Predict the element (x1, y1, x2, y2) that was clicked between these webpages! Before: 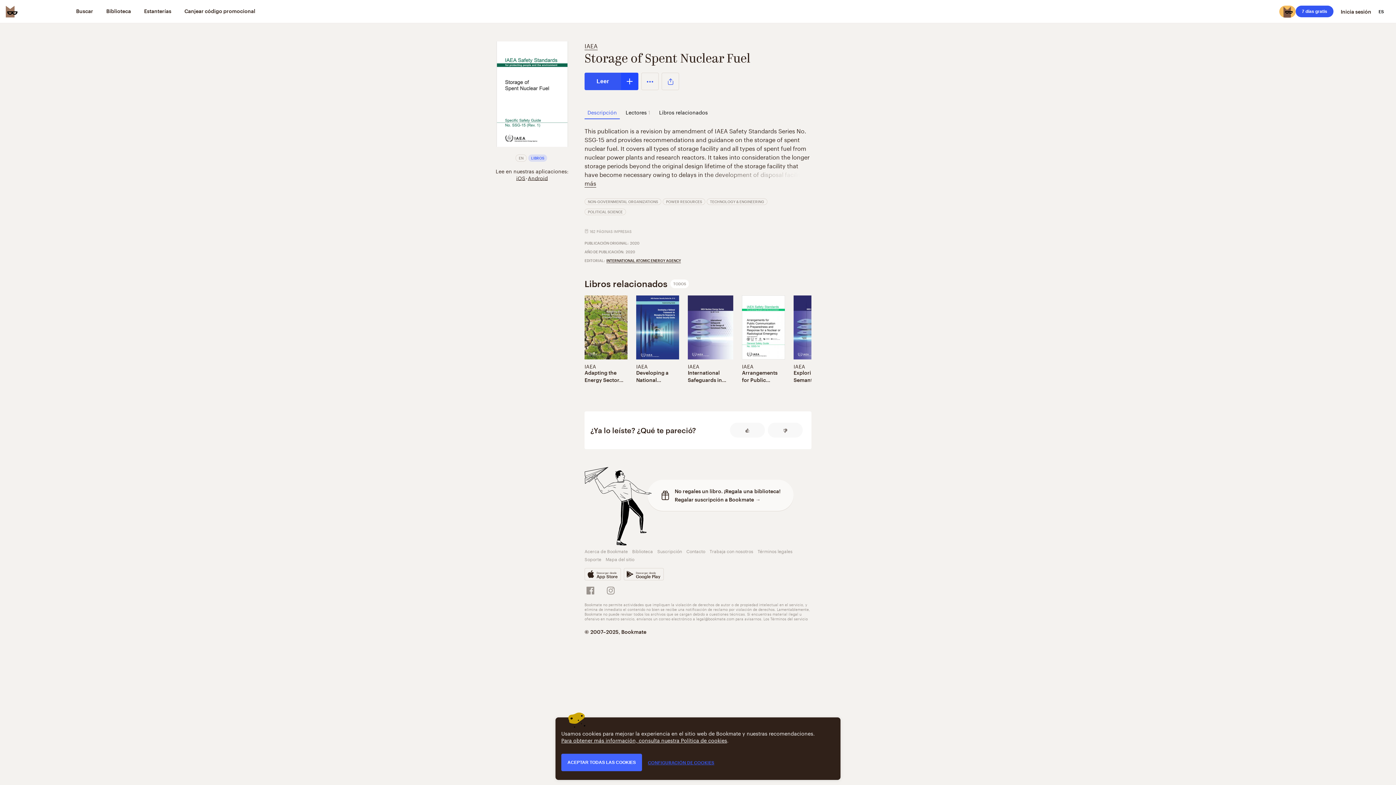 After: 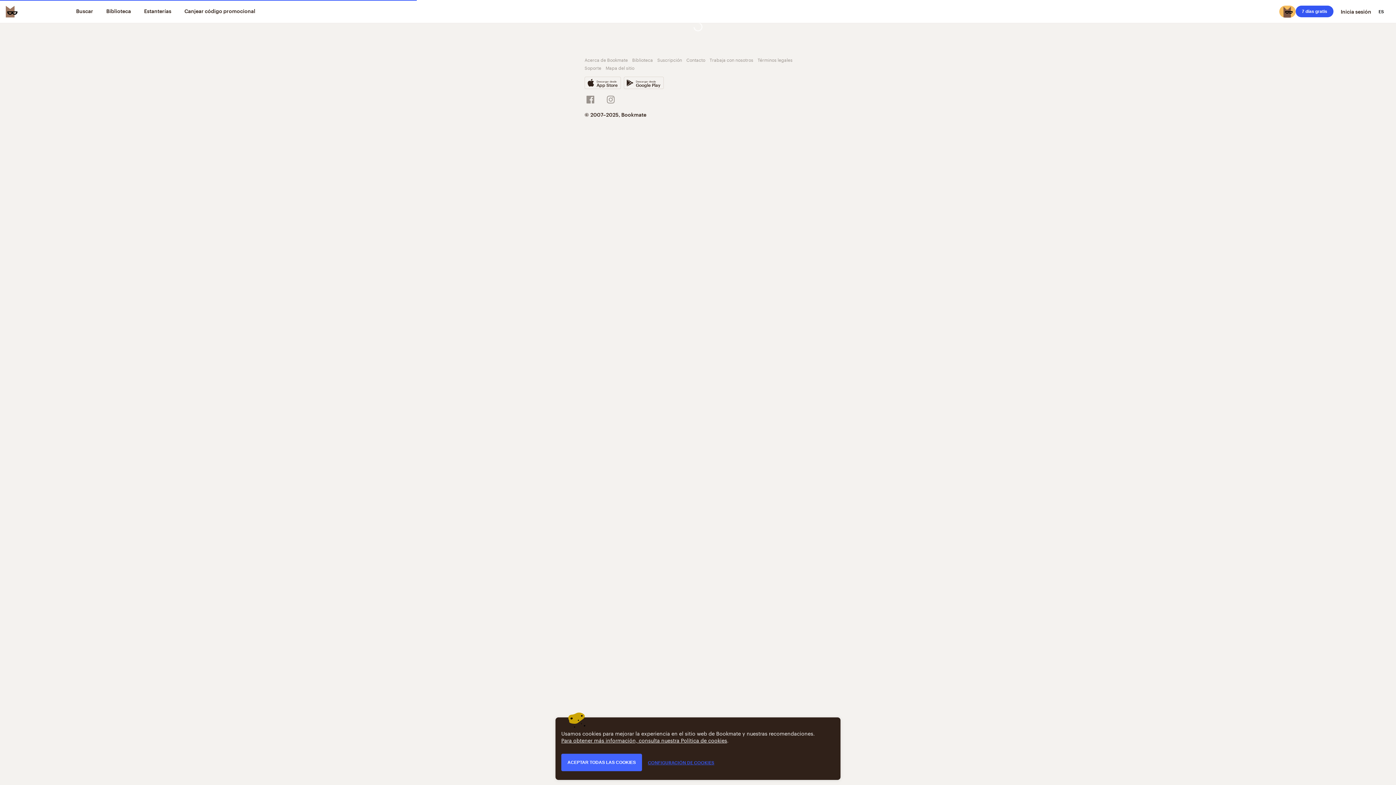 Action: bbox: (584, 40, 597, 50) label: IAEA